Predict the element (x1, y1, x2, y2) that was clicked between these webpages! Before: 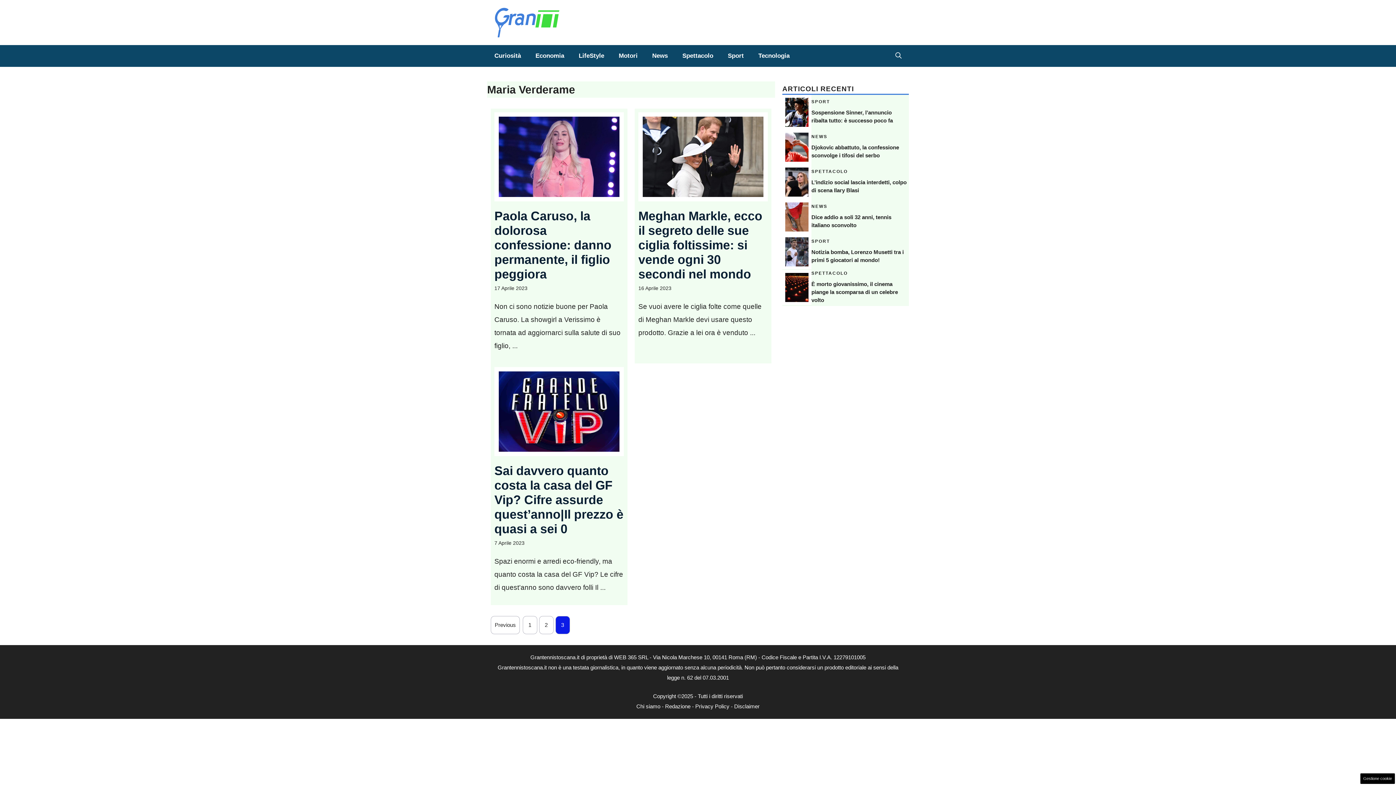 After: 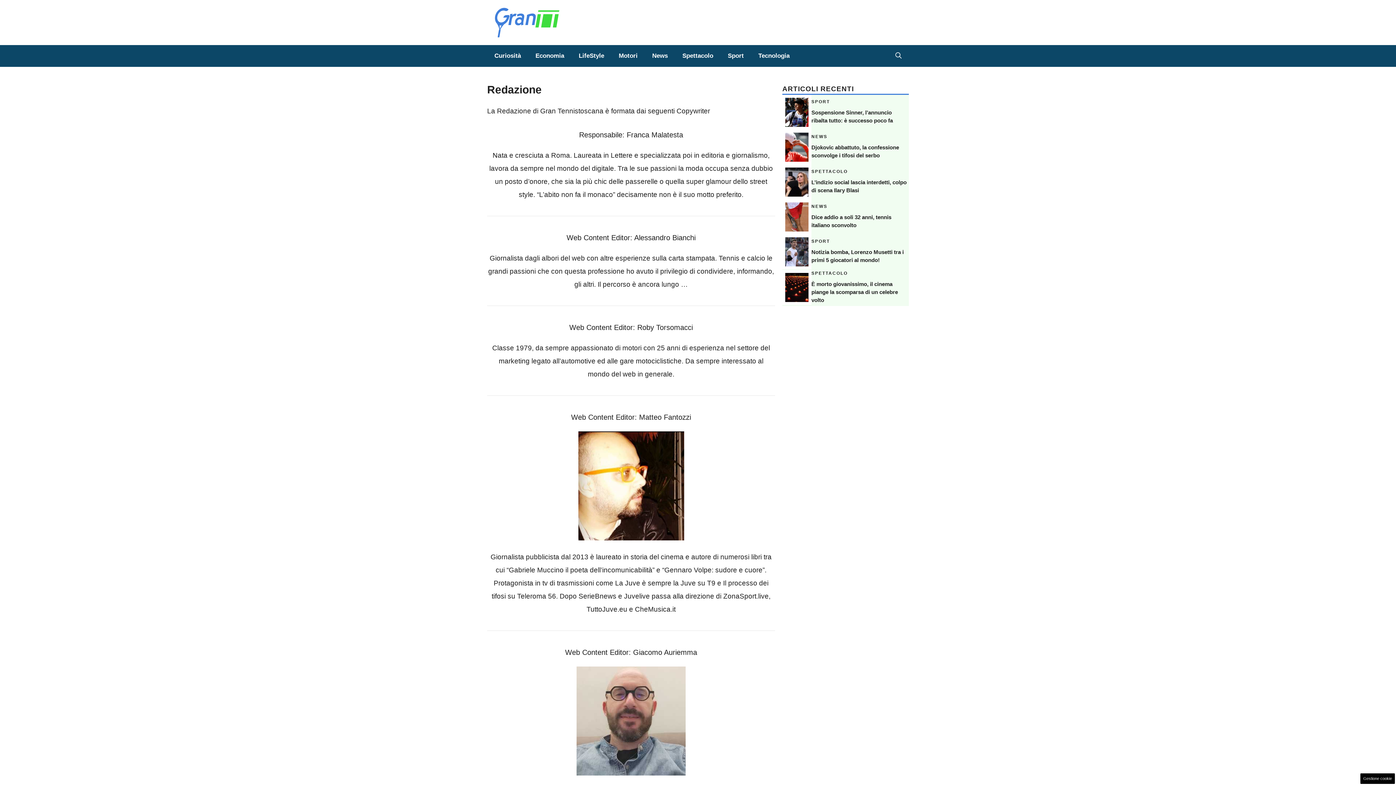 Action: bbox: (665, 703, 690, 709) label: Redazione